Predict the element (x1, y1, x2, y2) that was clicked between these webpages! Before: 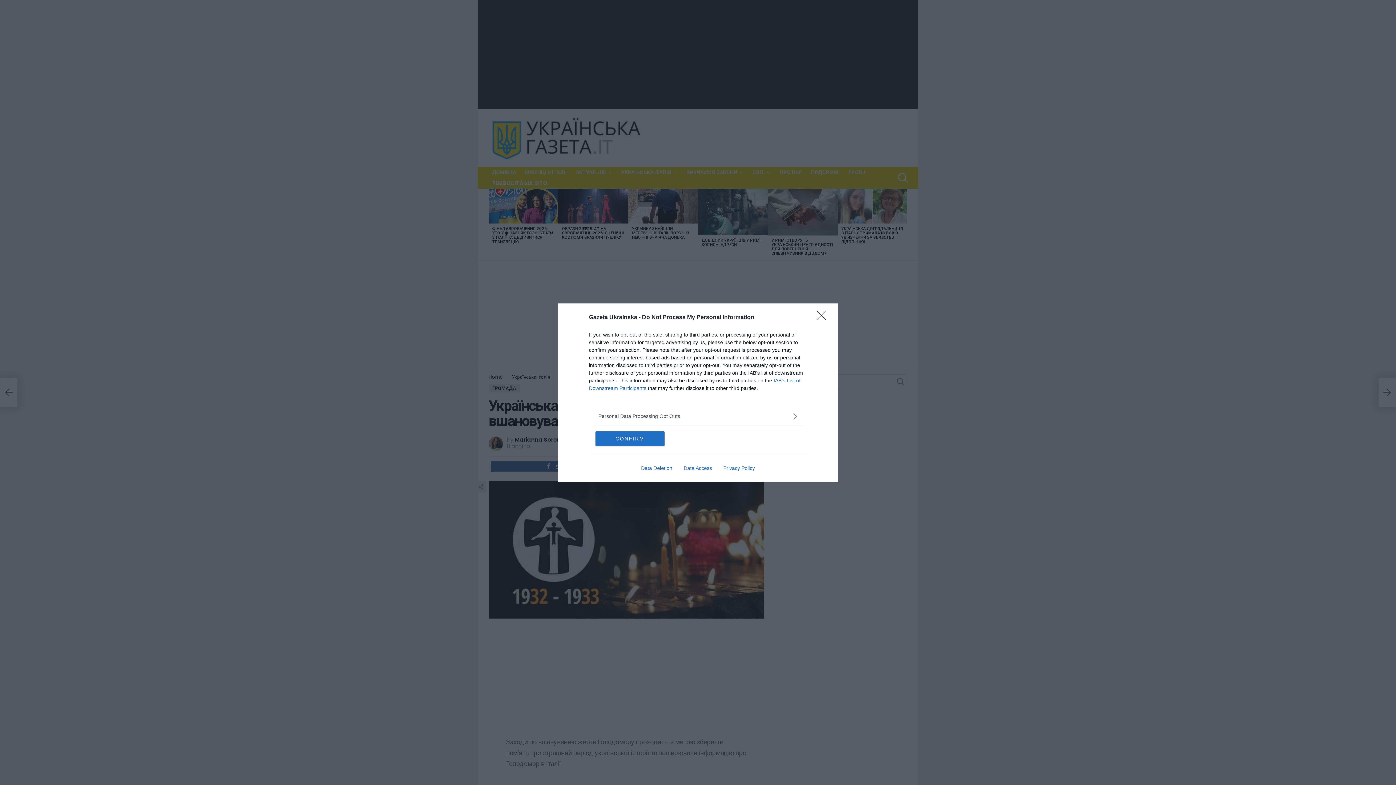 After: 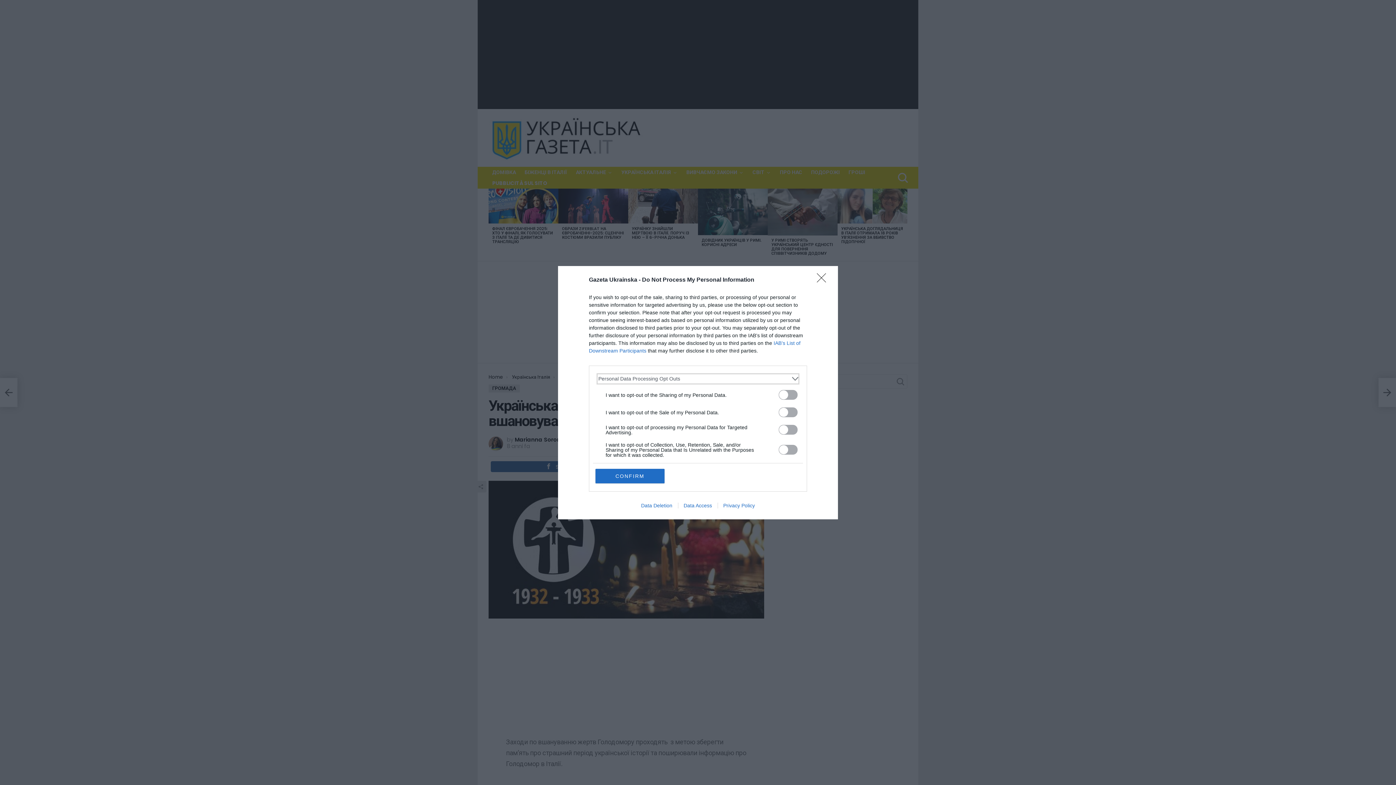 Action: label: Opt-Outs bbox: (598, 412, 797, 420)